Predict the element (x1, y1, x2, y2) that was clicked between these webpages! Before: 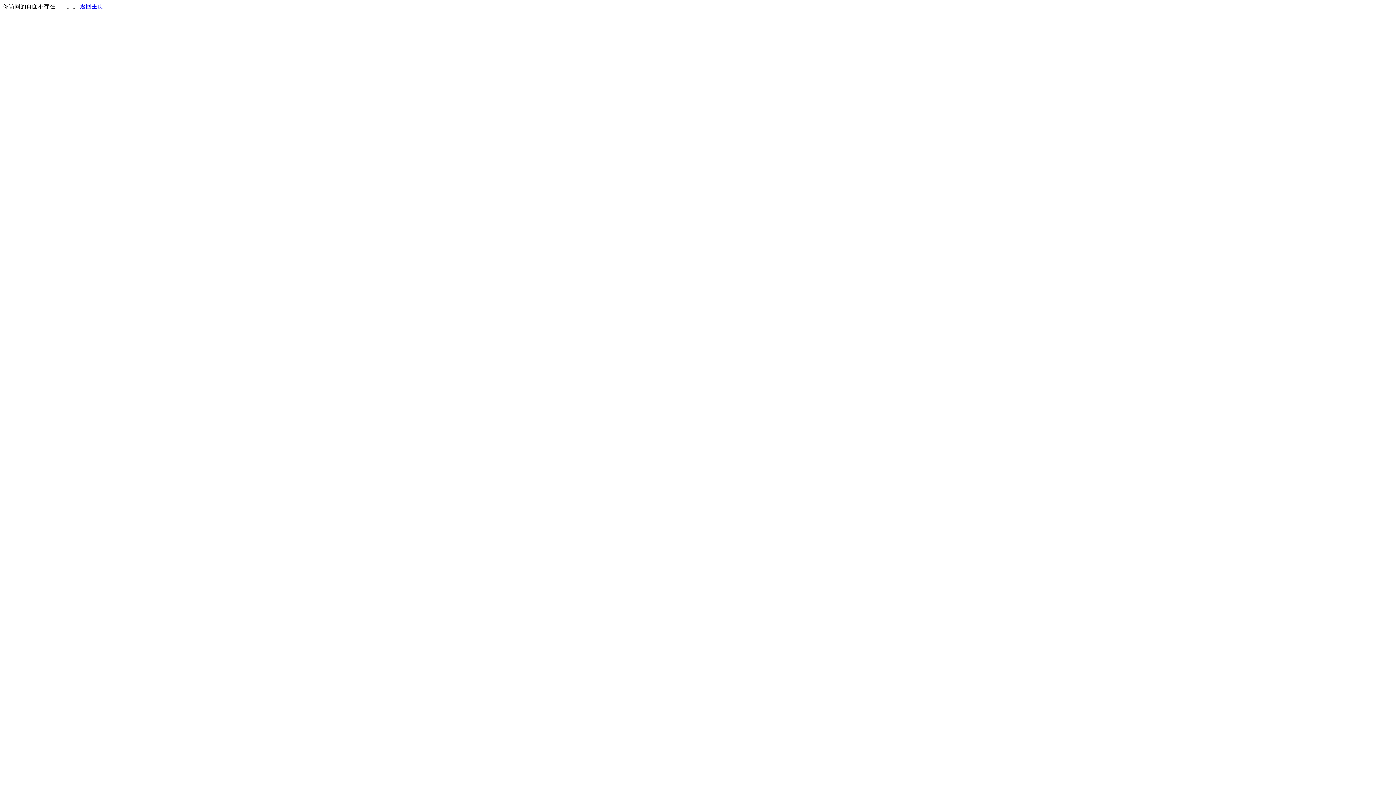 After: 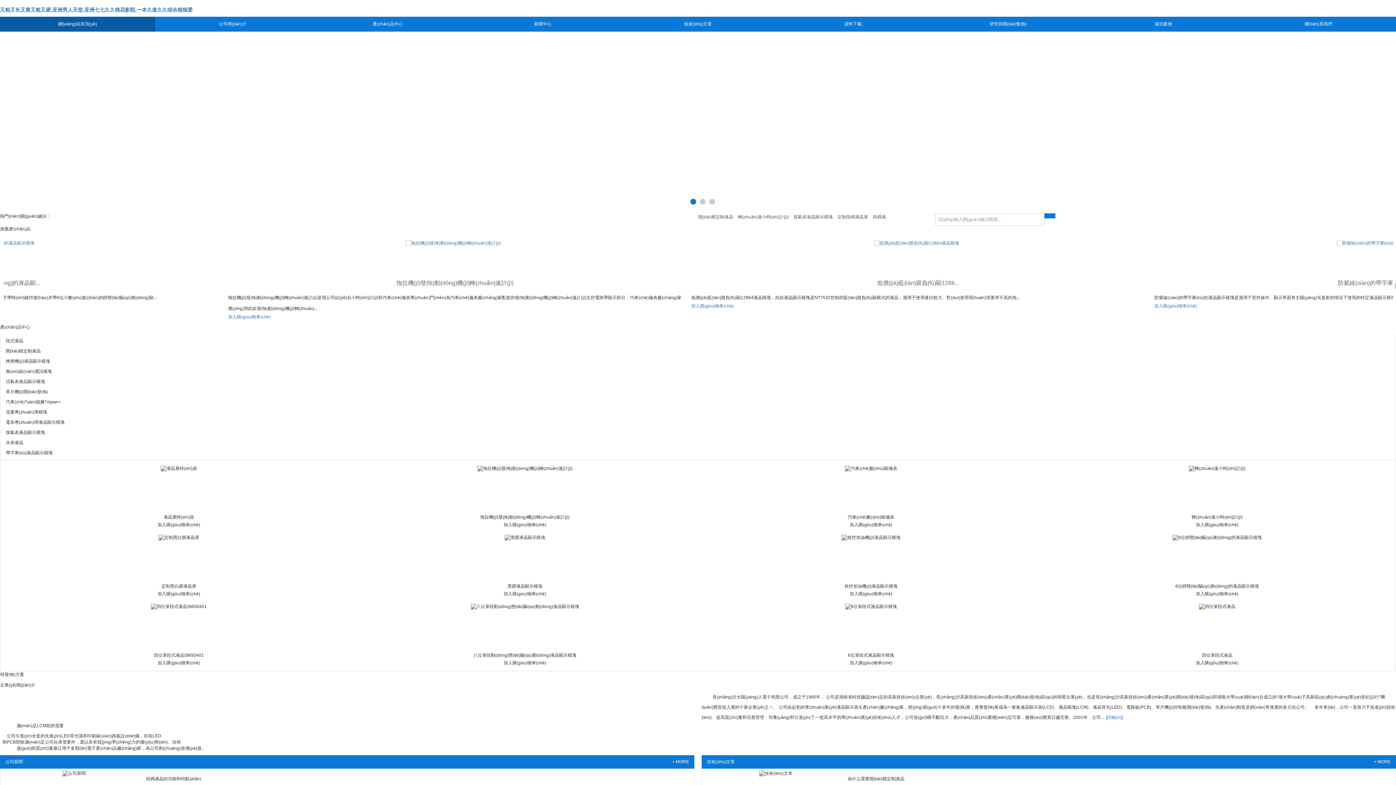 Action: label: 返回主页 bbox: (80, 3, 103, 9)